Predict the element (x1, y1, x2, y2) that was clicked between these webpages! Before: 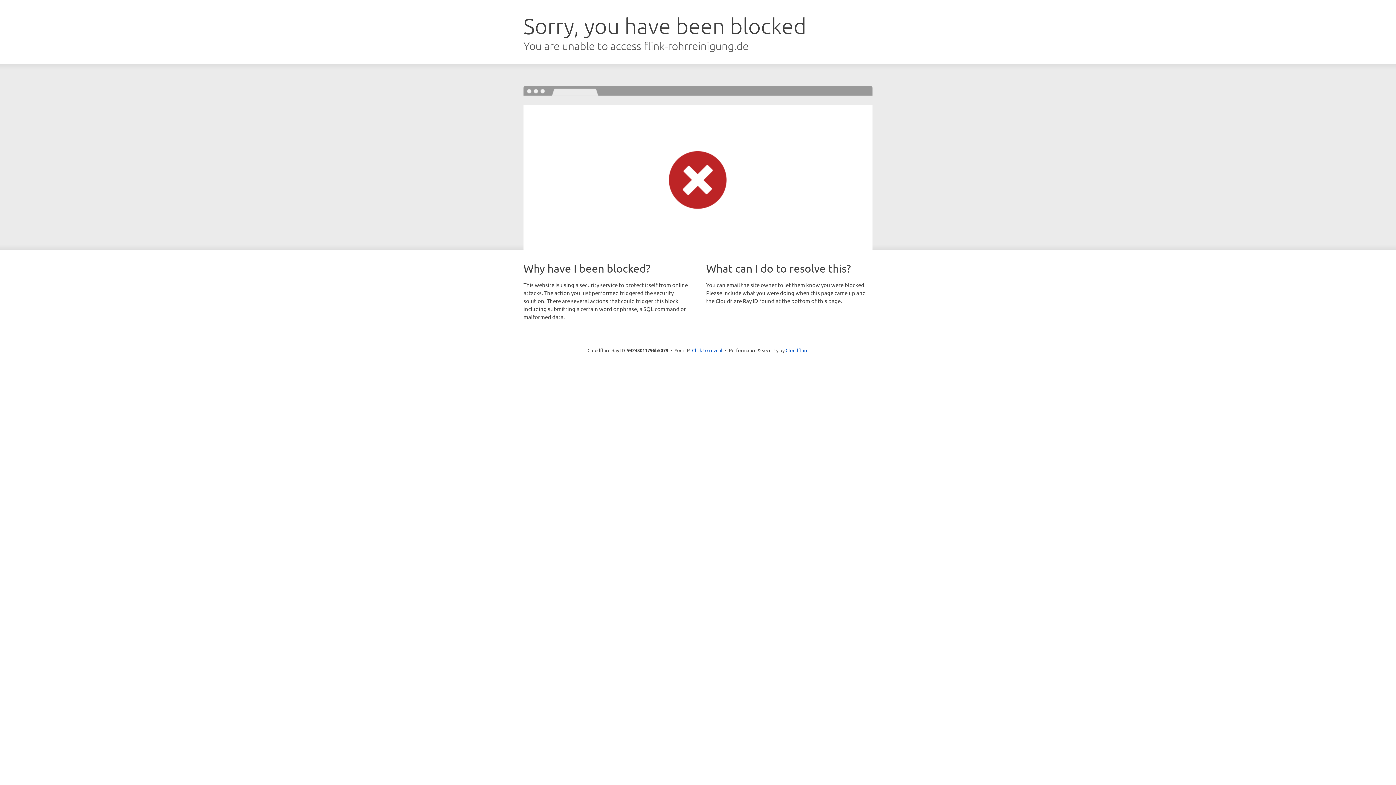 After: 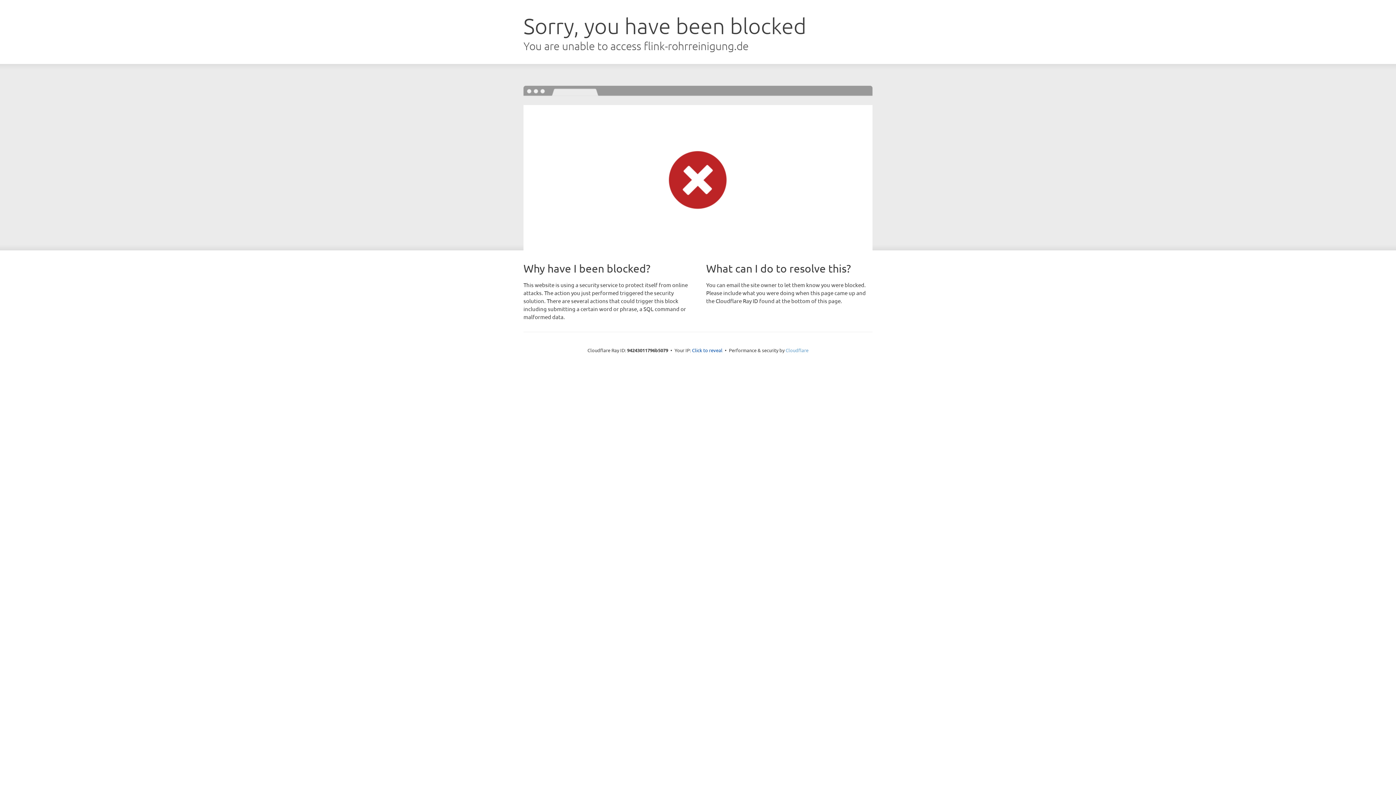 Action: bbox: (785, 347, 808, 353) label: Cloudflare